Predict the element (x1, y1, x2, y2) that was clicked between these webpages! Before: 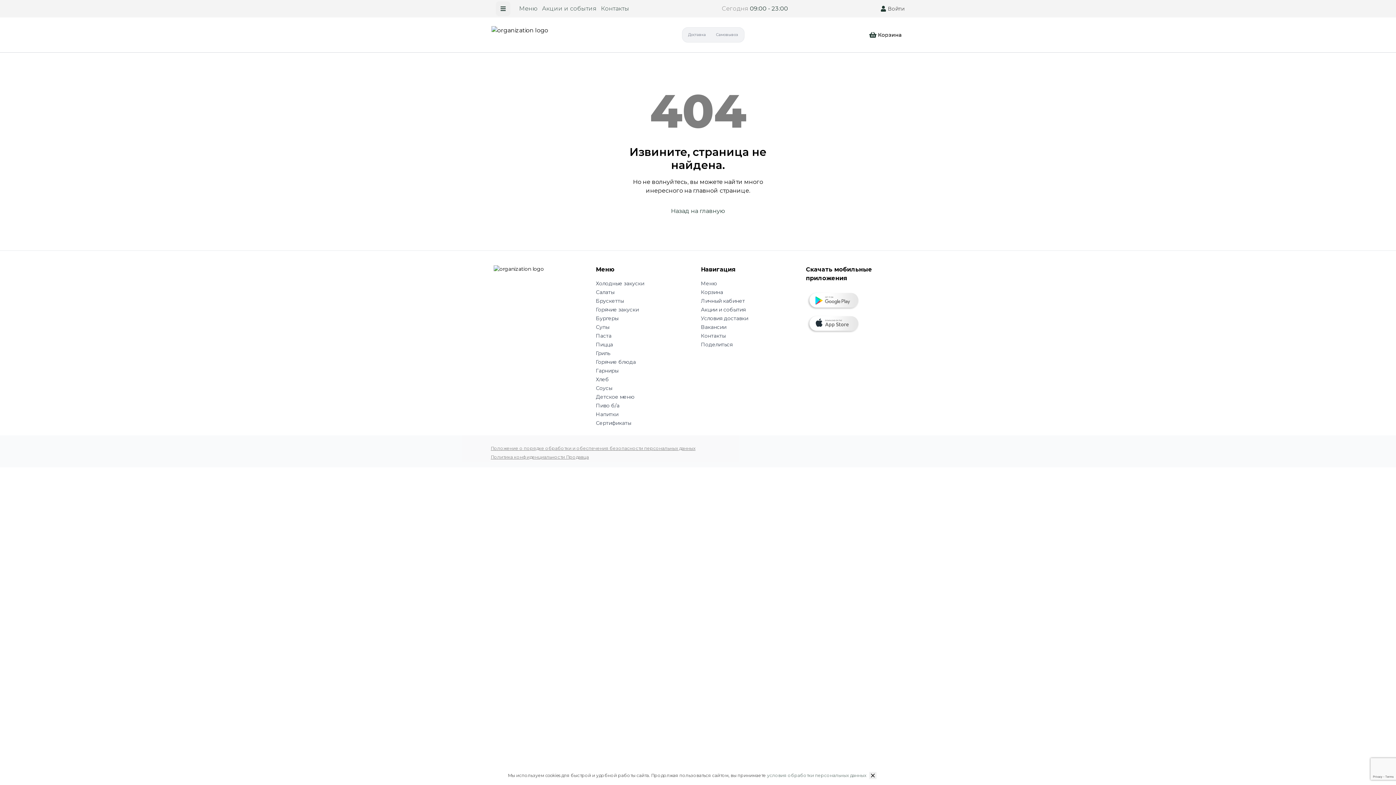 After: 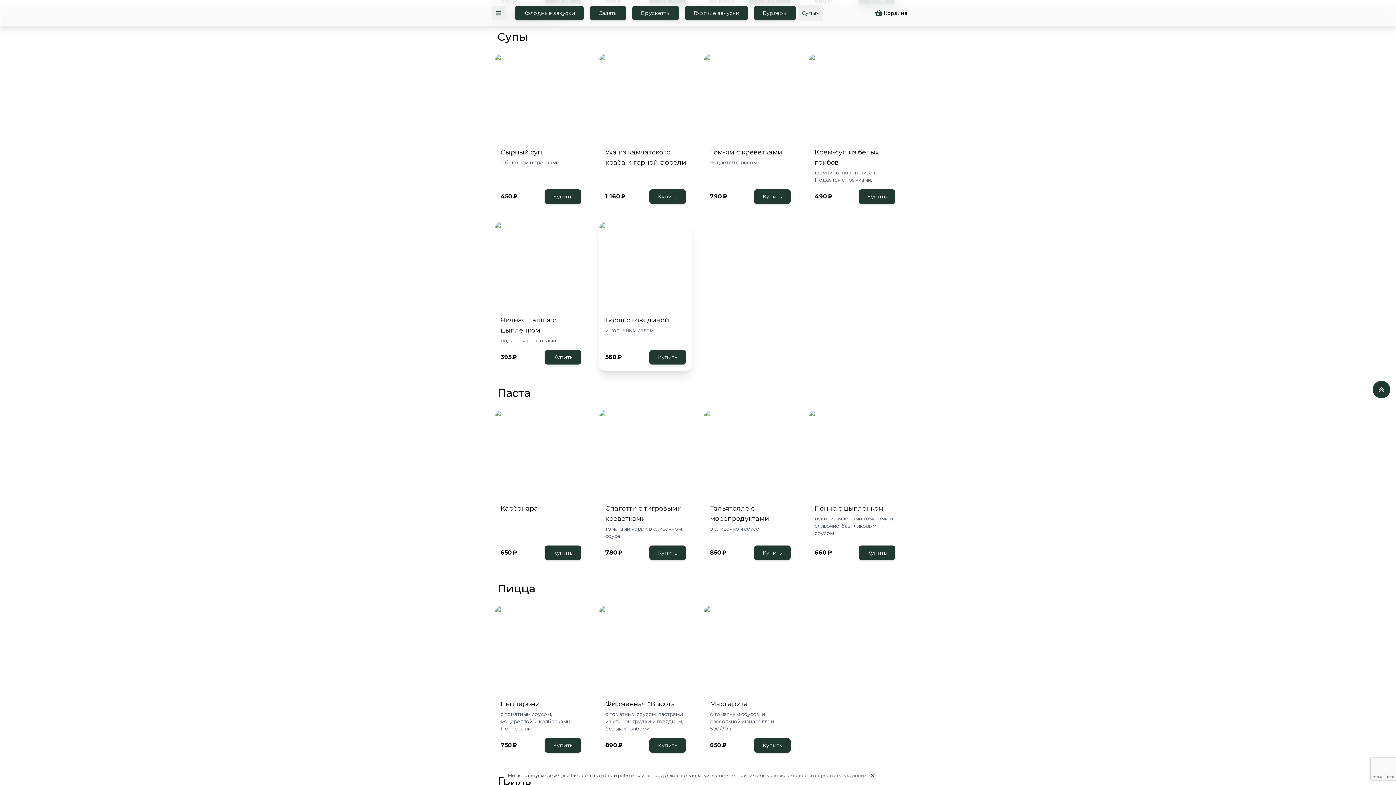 Action: label: Супы bbox: (596, 323, 695, 332)